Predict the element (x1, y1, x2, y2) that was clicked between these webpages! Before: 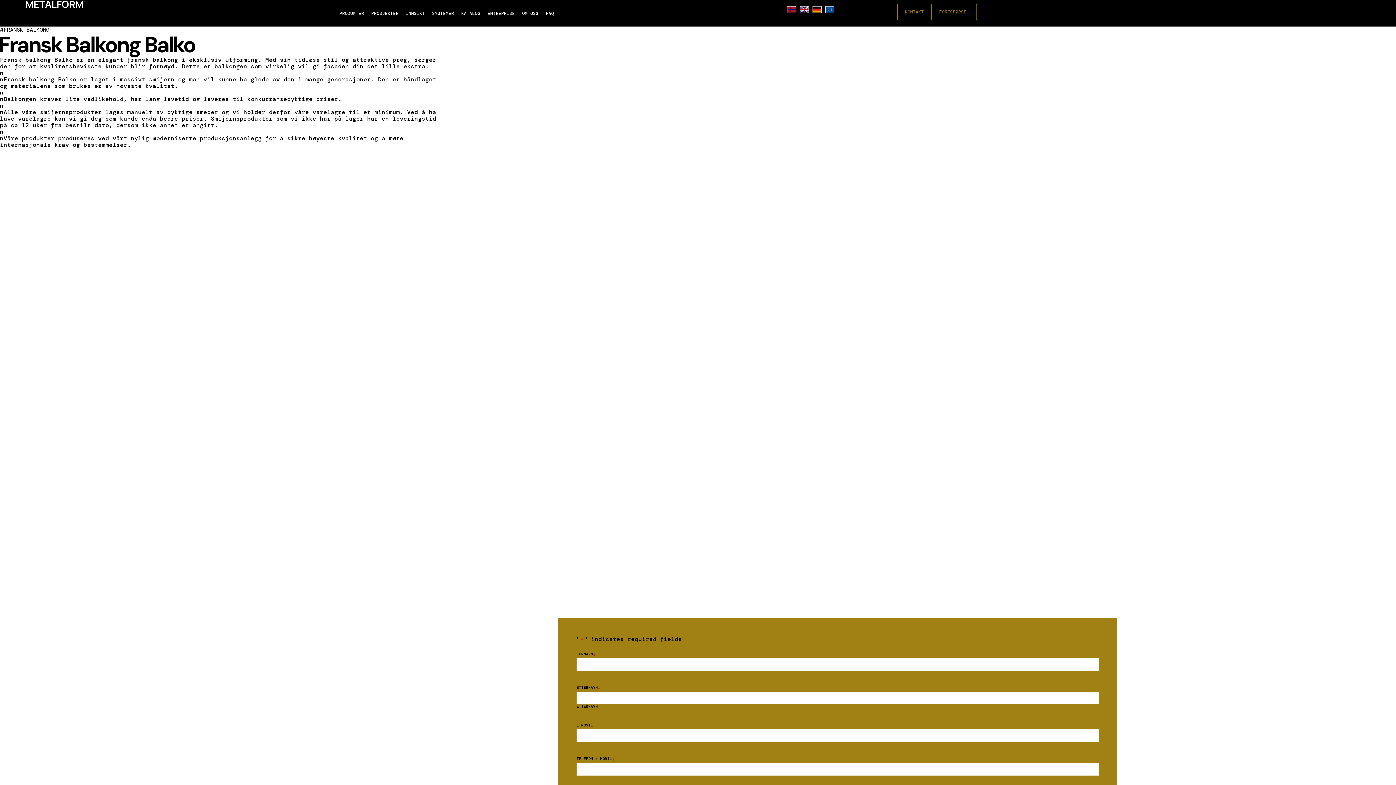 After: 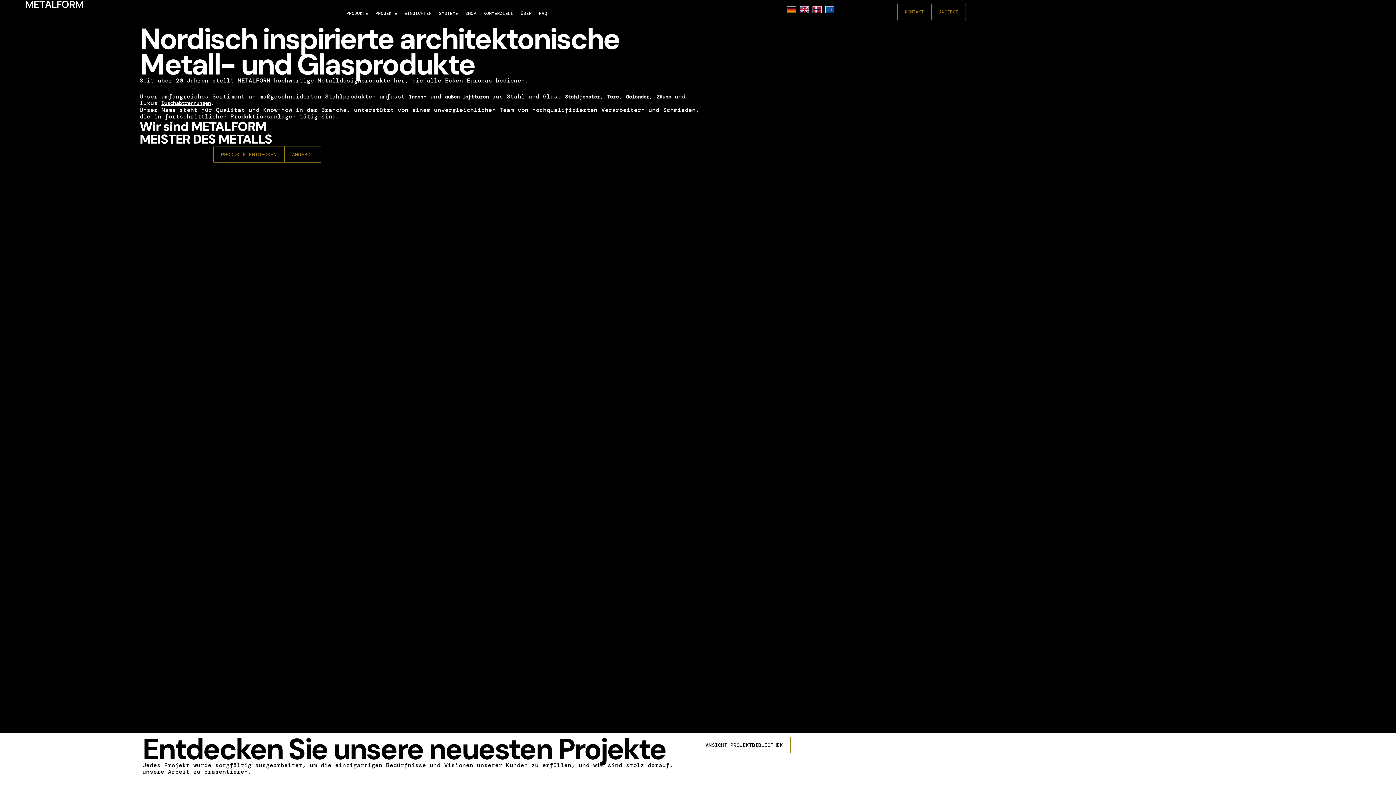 Action: bbox: (812, 5, 821, 13)